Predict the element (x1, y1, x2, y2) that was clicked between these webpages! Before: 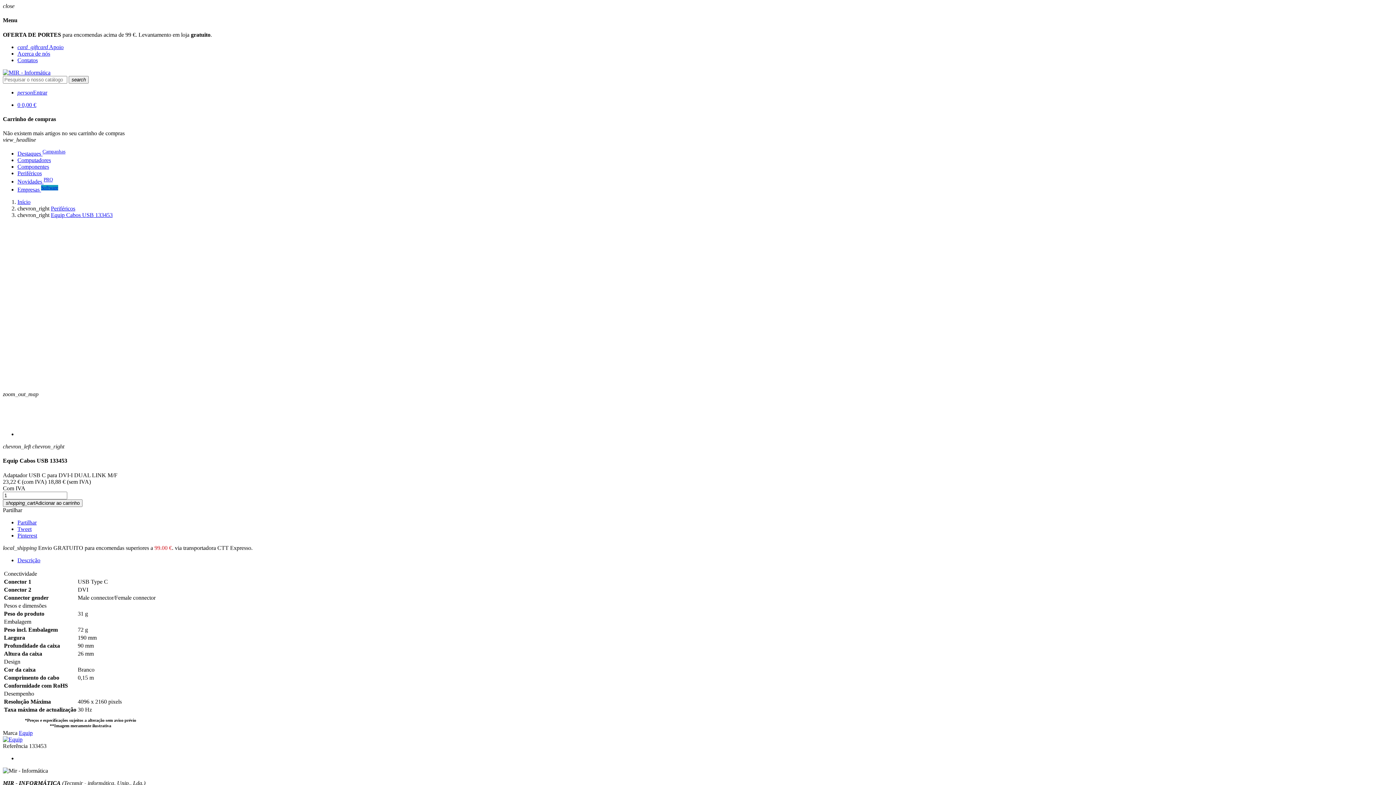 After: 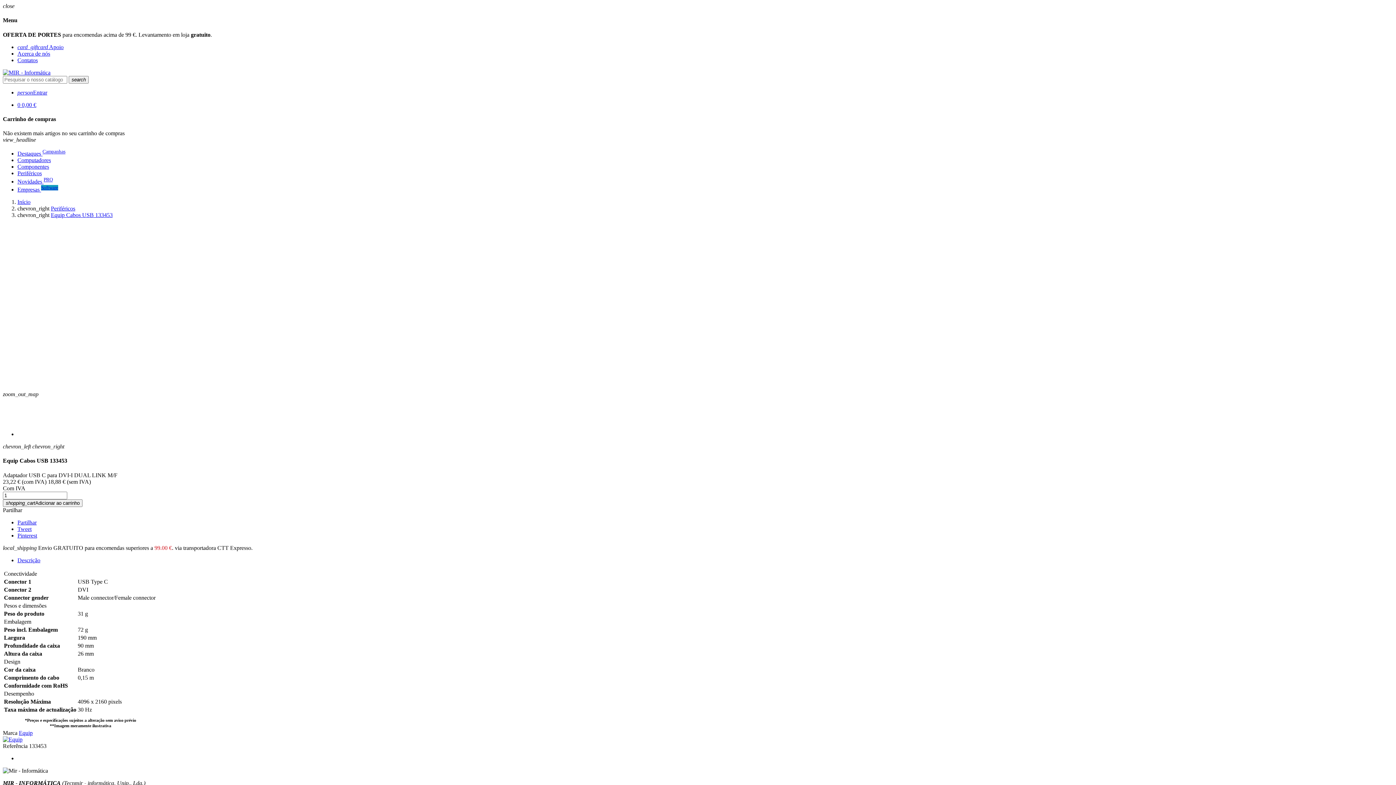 Action: bbox: (17, 178, 52, 184) label: Novidades PRO